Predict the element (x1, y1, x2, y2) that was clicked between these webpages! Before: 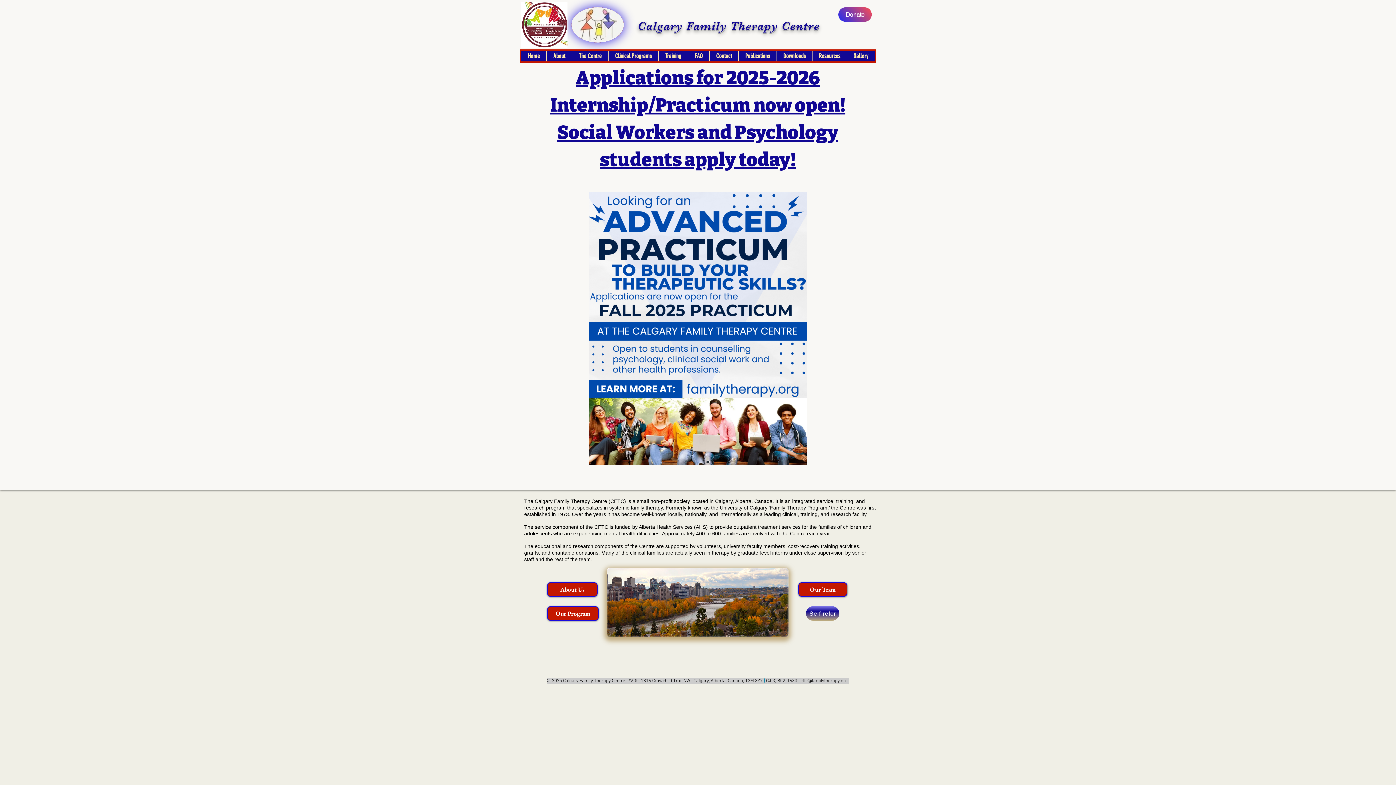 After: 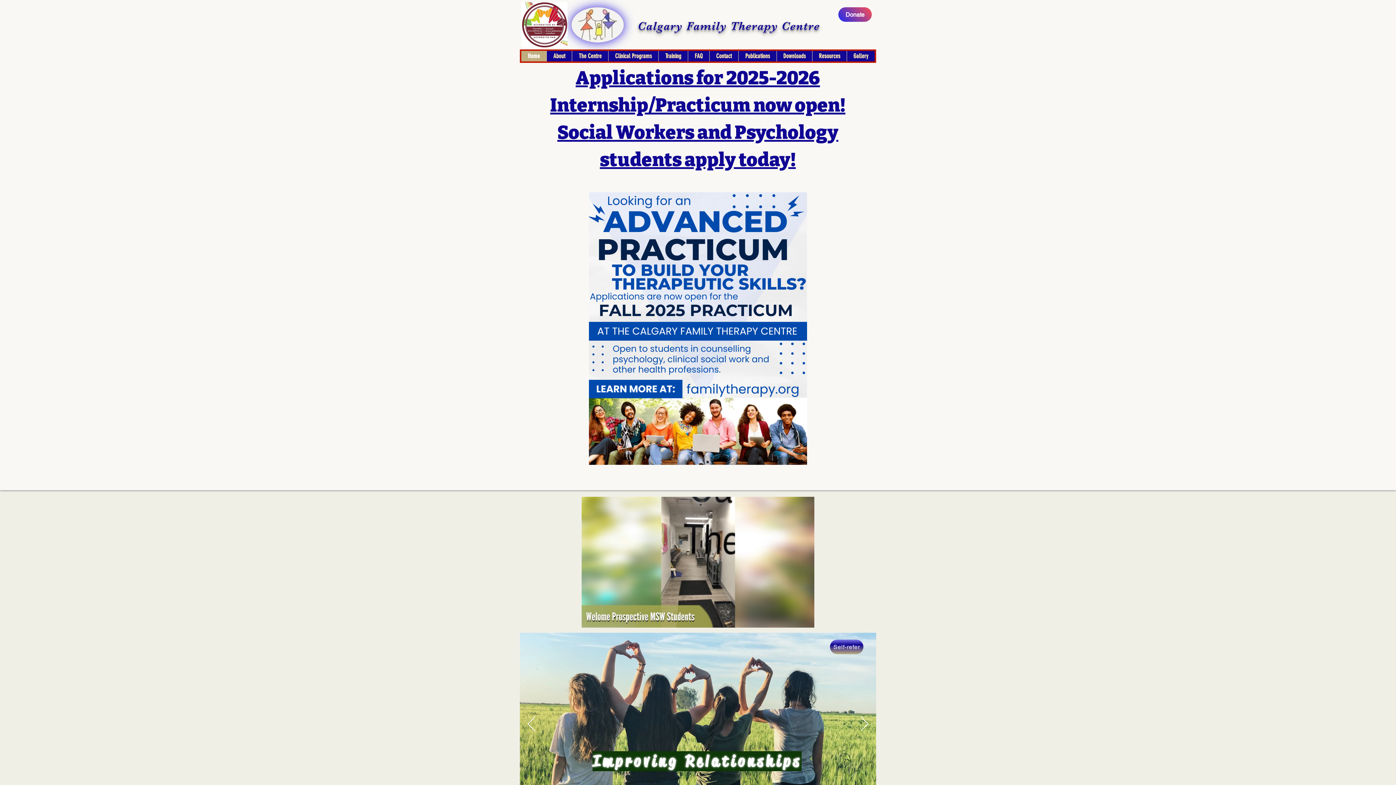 Action: bbox: (637, 19, 820, 32) label: Calgary Family Therapy Centre